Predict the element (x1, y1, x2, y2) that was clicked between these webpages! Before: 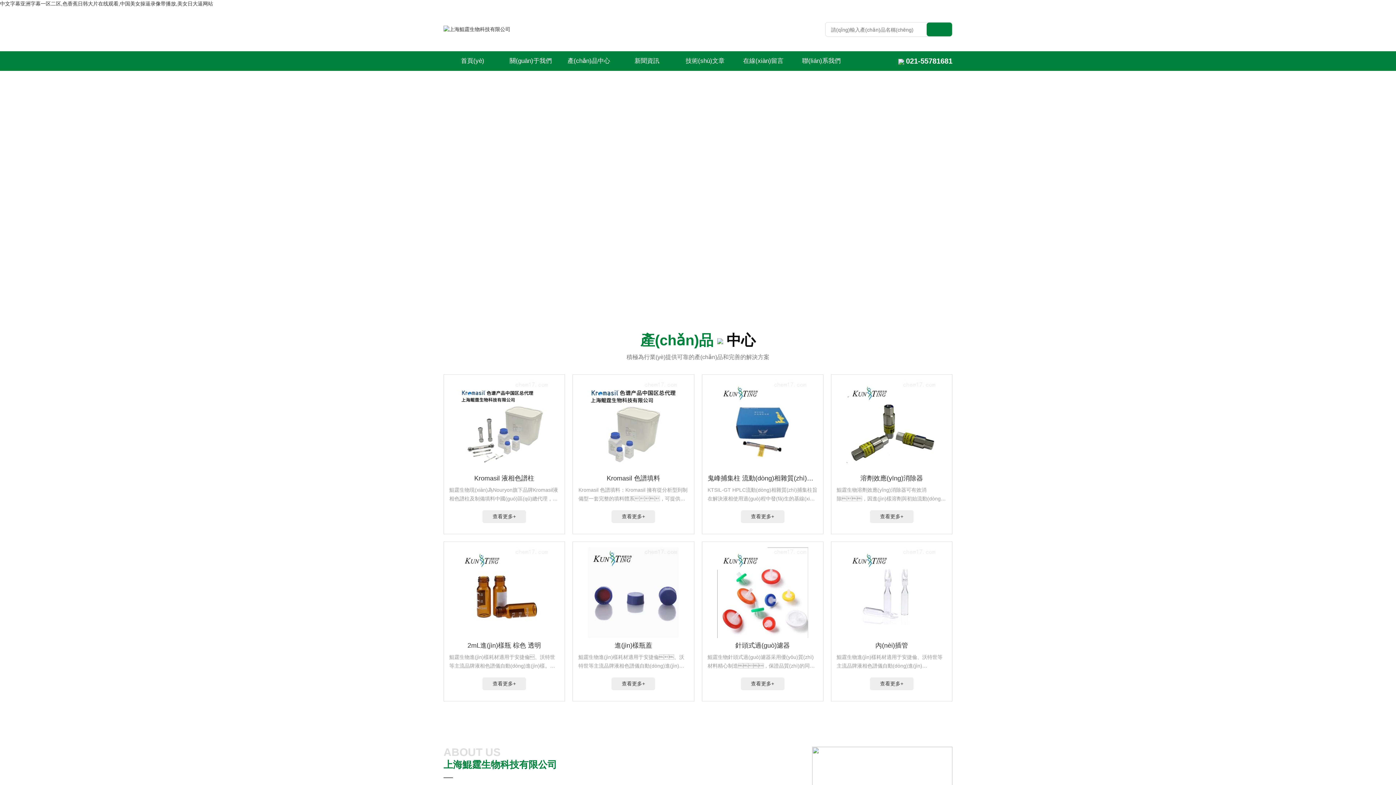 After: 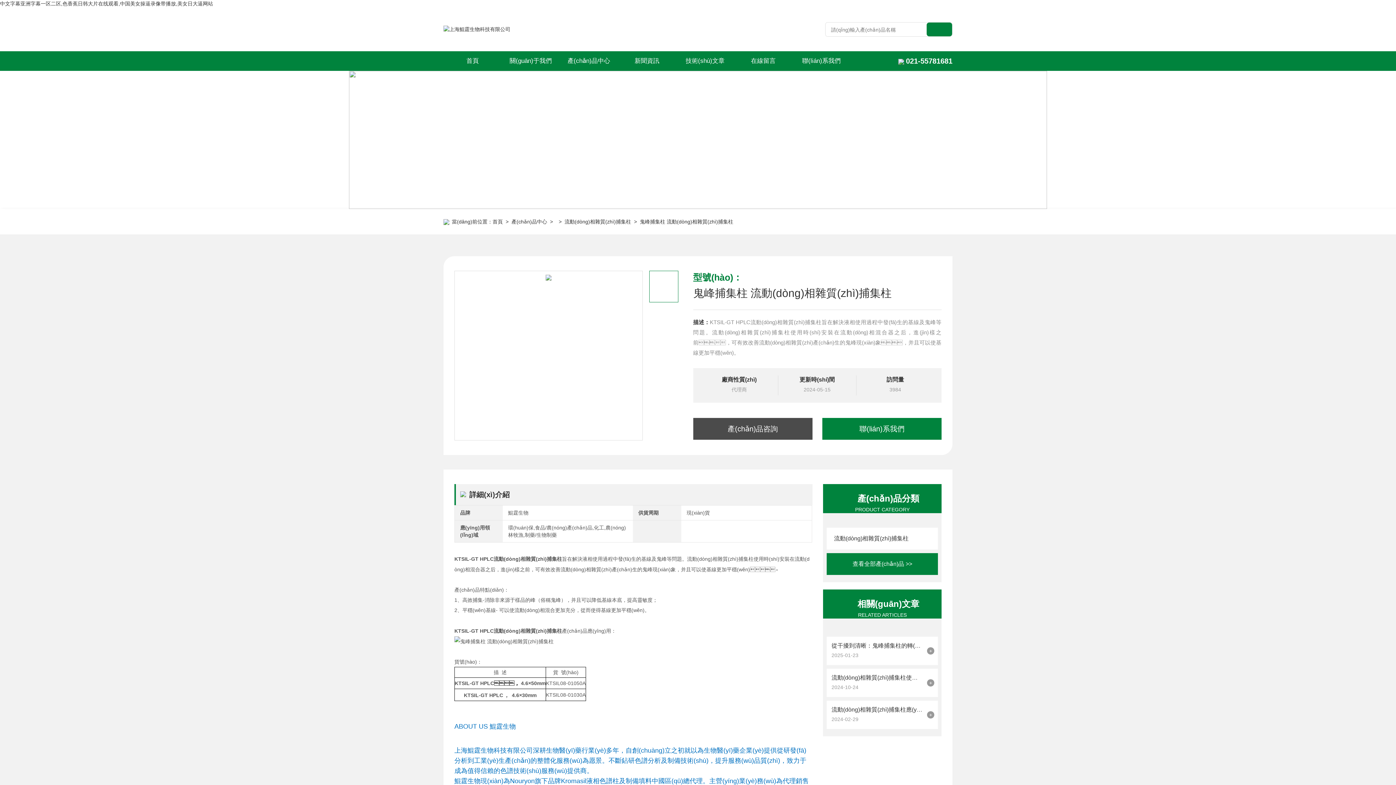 Action: label: 查看更多+ bbox: (751, 513, 774, 519)